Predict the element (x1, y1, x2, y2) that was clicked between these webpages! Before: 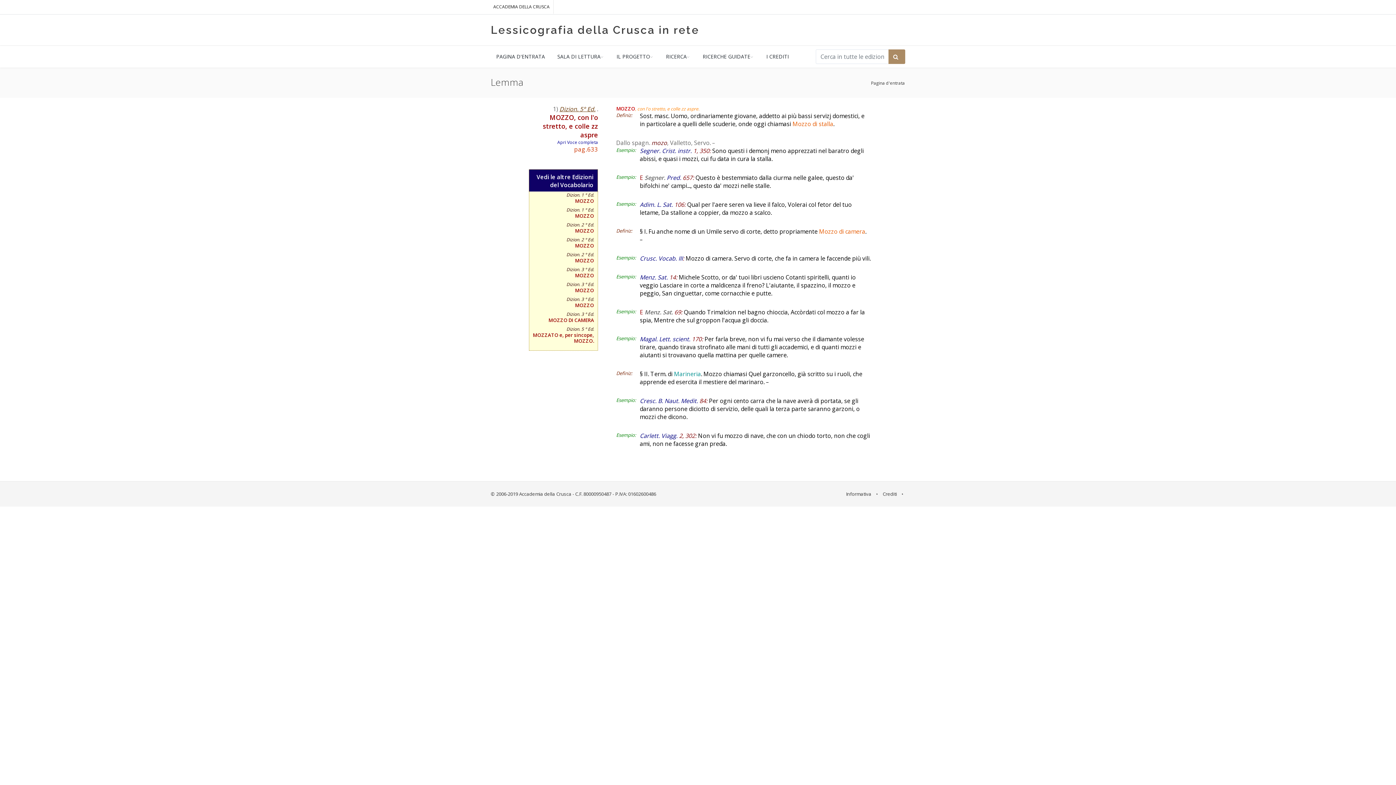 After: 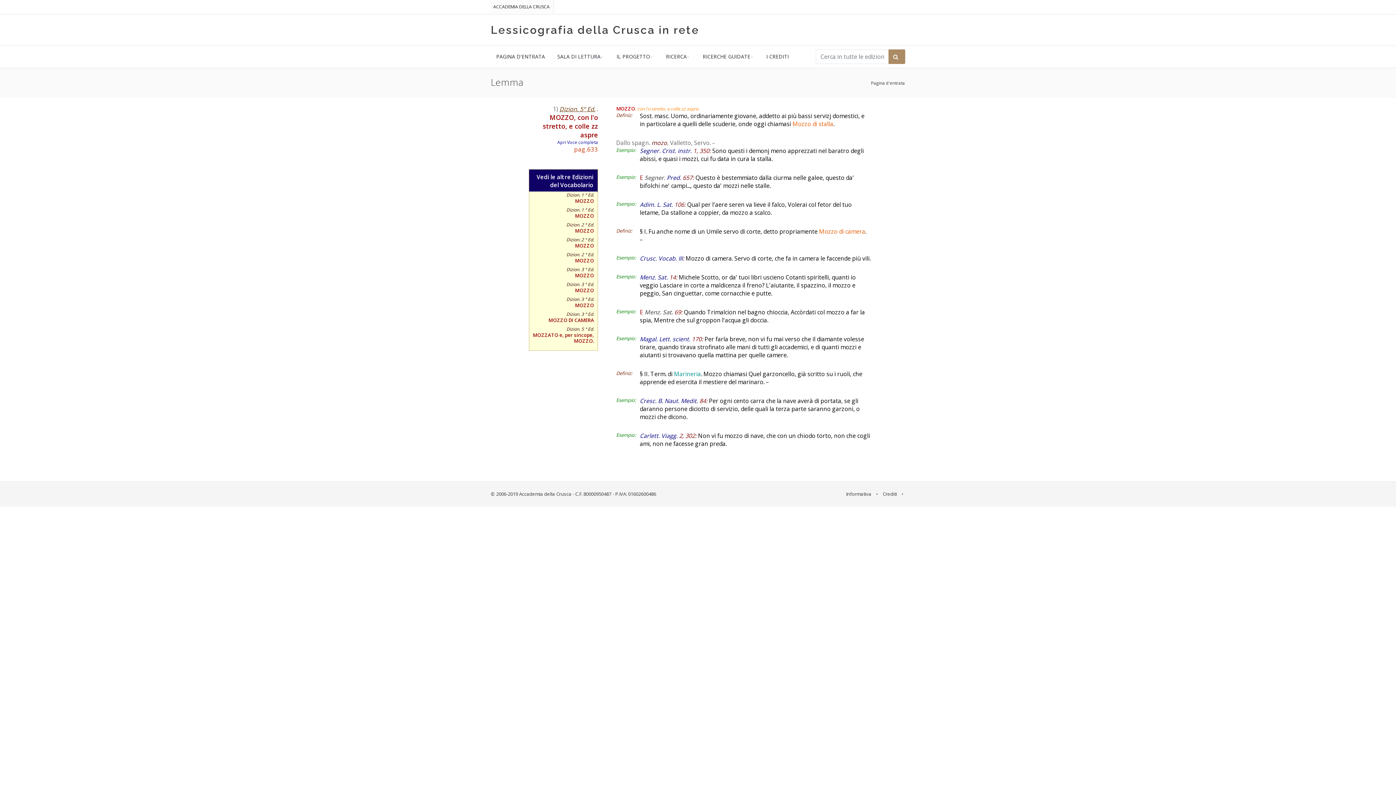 Action: label: ACCADEMIA DELLA CRUSCA bbox: (489, 0, 553, 13)